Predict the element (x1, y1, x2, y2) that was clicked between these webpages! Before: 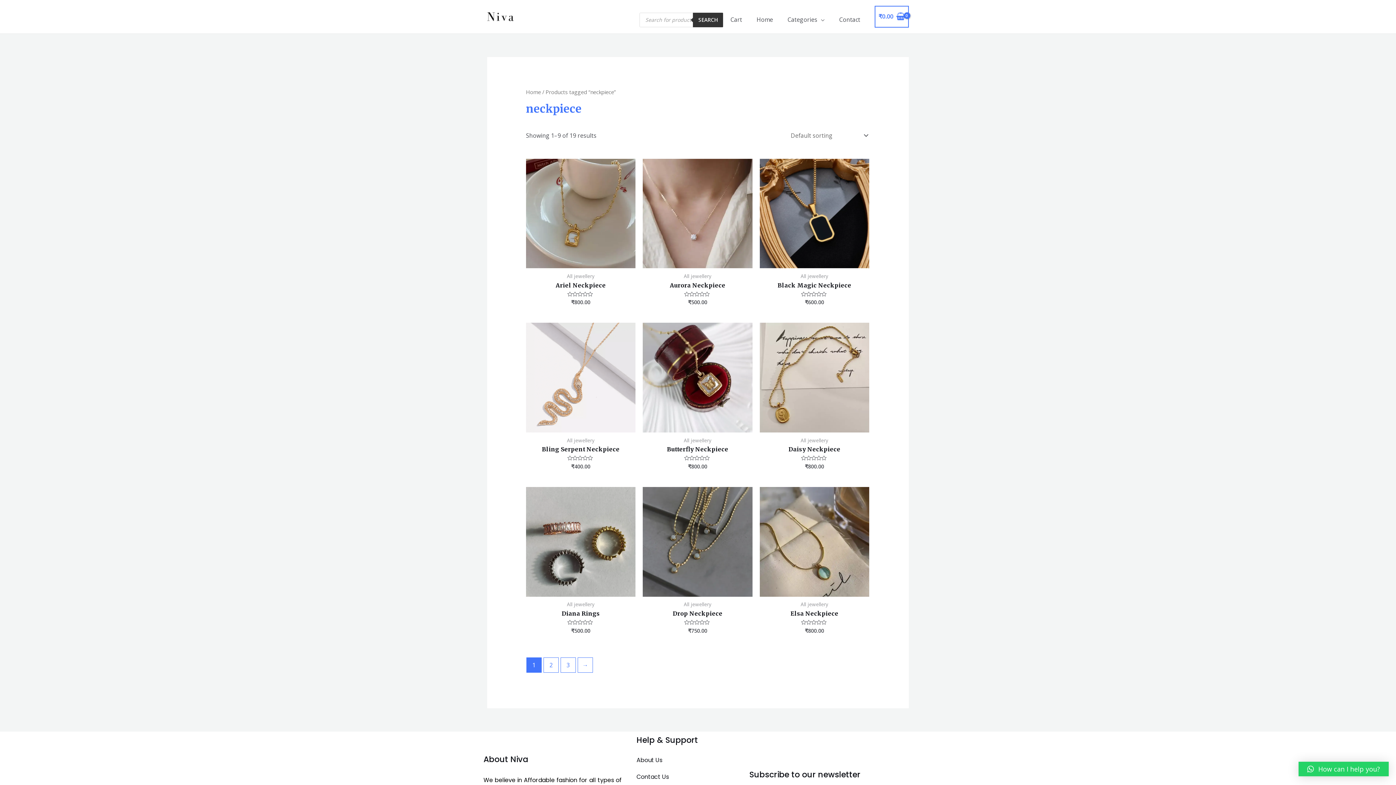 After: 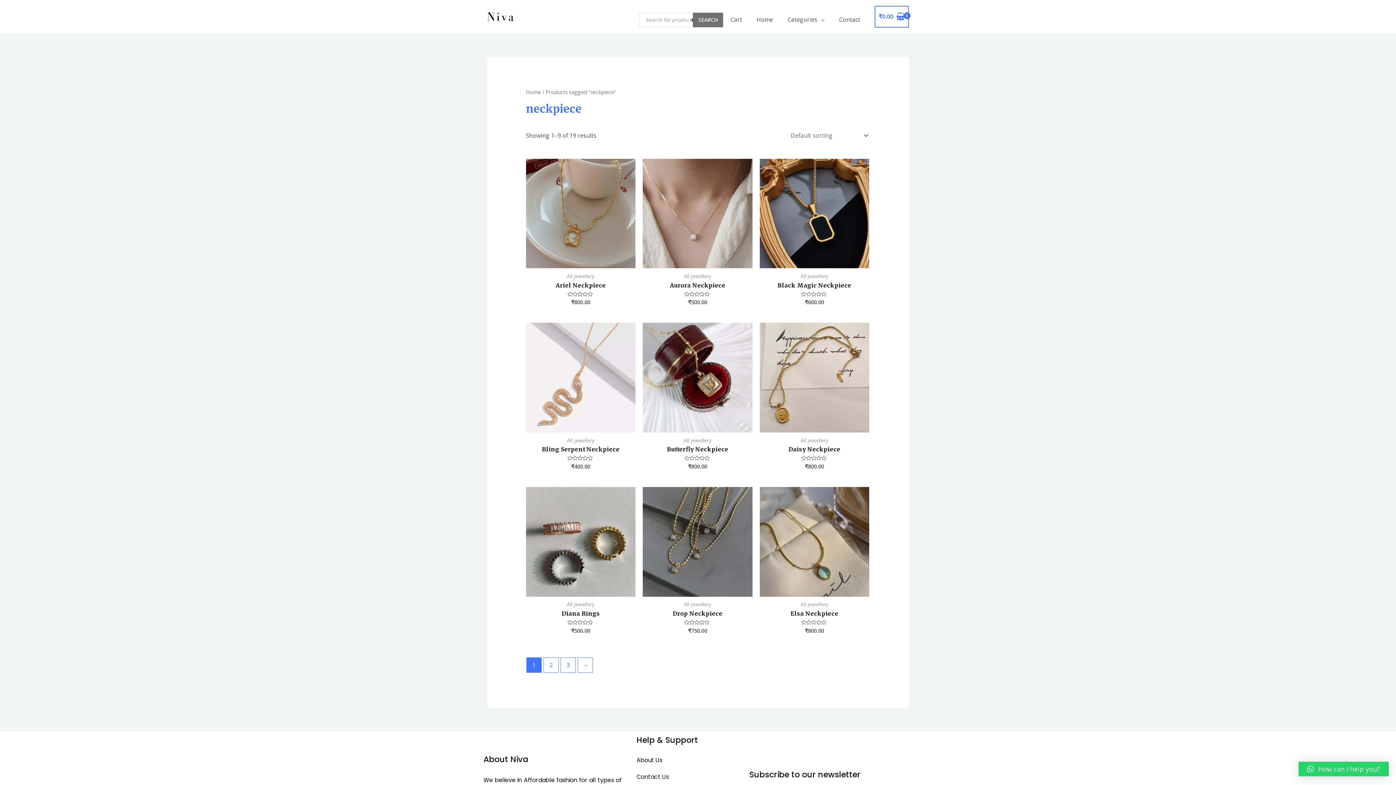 Action: label: Search bbox: (693, 12, 723, 27)